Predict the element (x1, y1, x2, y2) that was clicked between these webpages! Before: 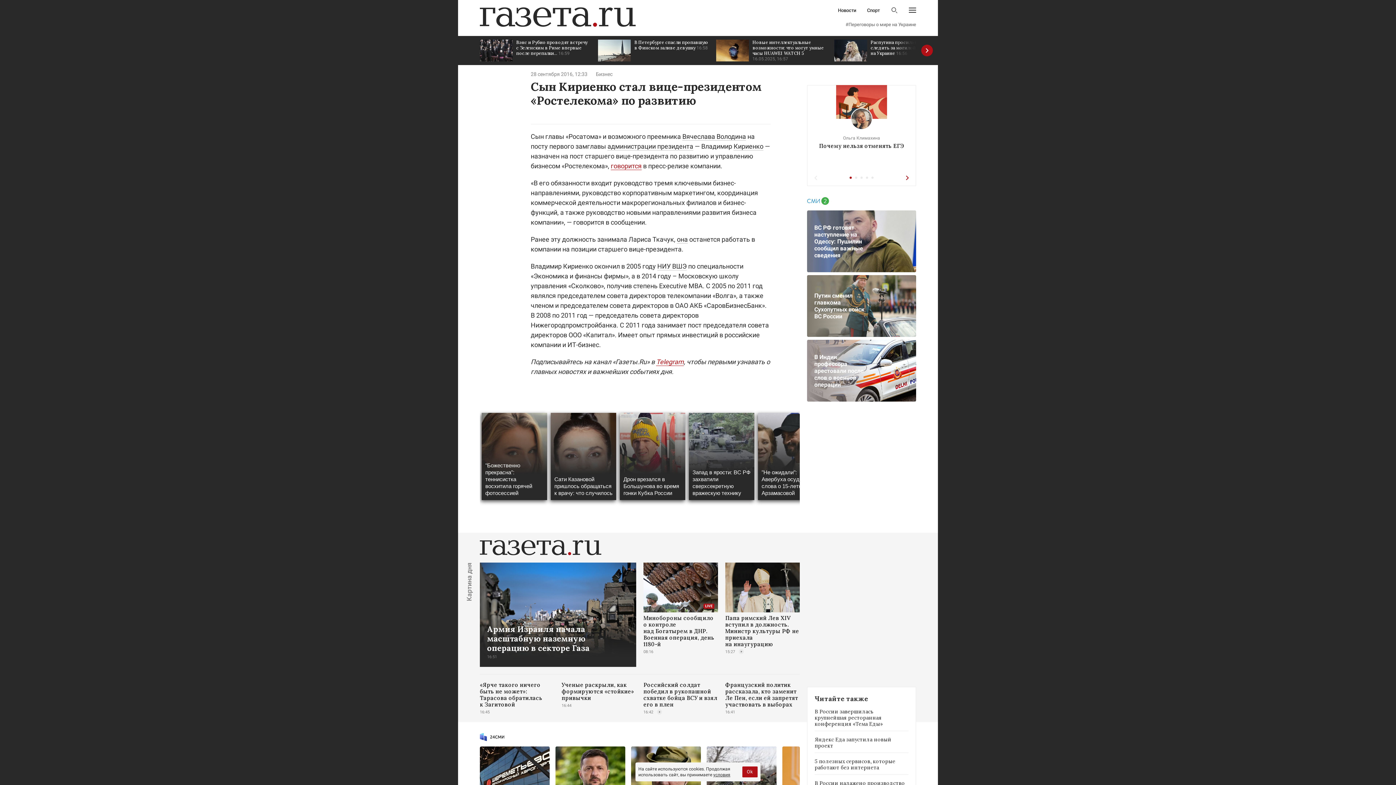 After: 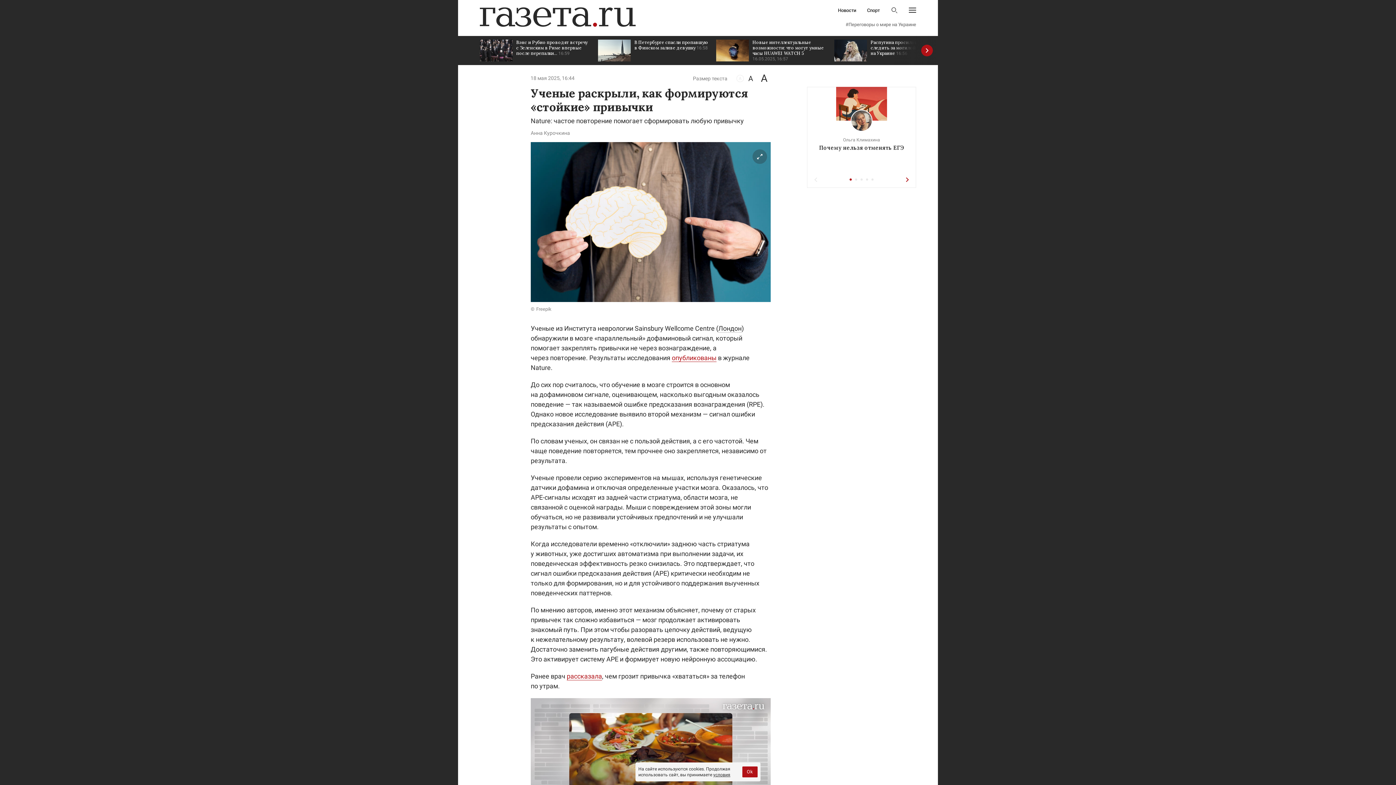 Action: label: Ученые раскрыли, как формируются «стойкие» привычки
16:44 bbox: (561, 682, 636, 715)